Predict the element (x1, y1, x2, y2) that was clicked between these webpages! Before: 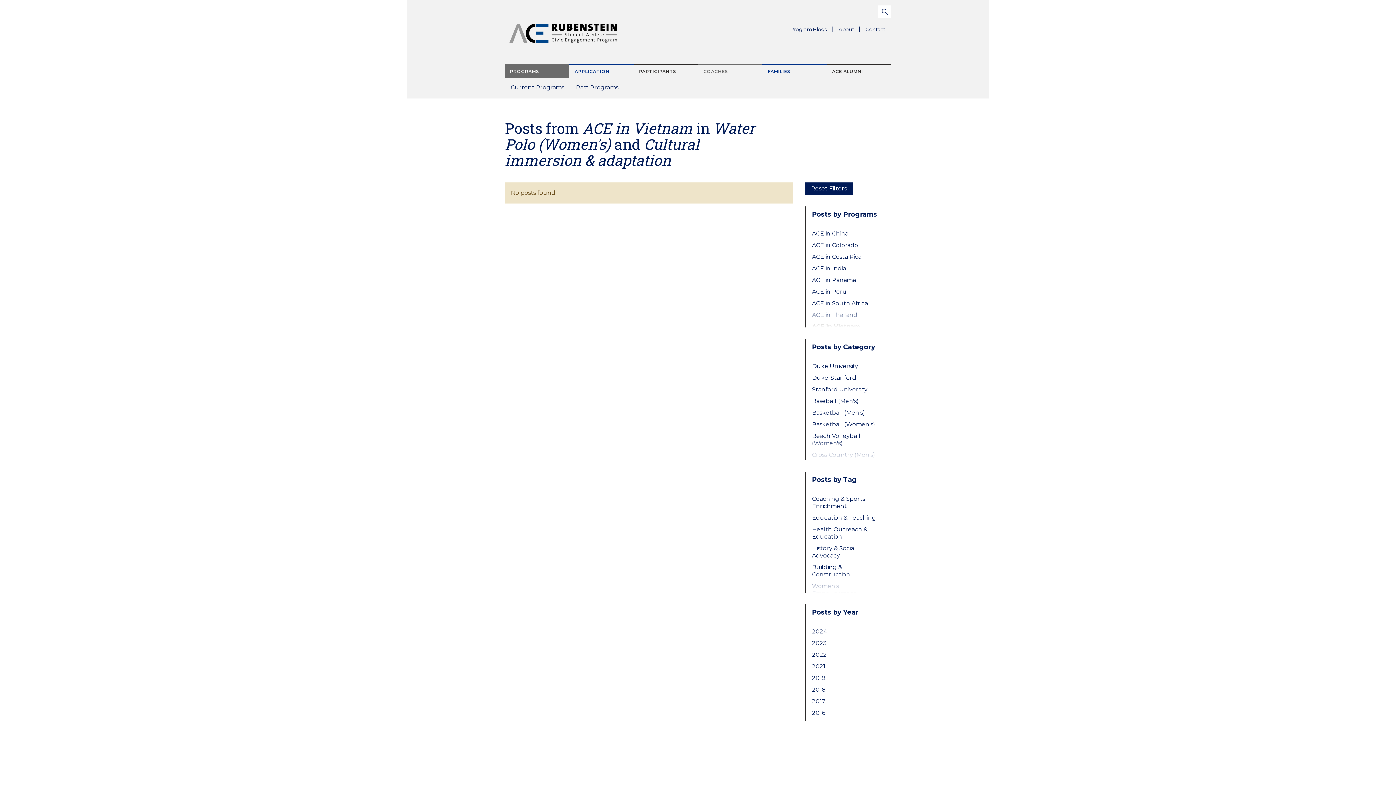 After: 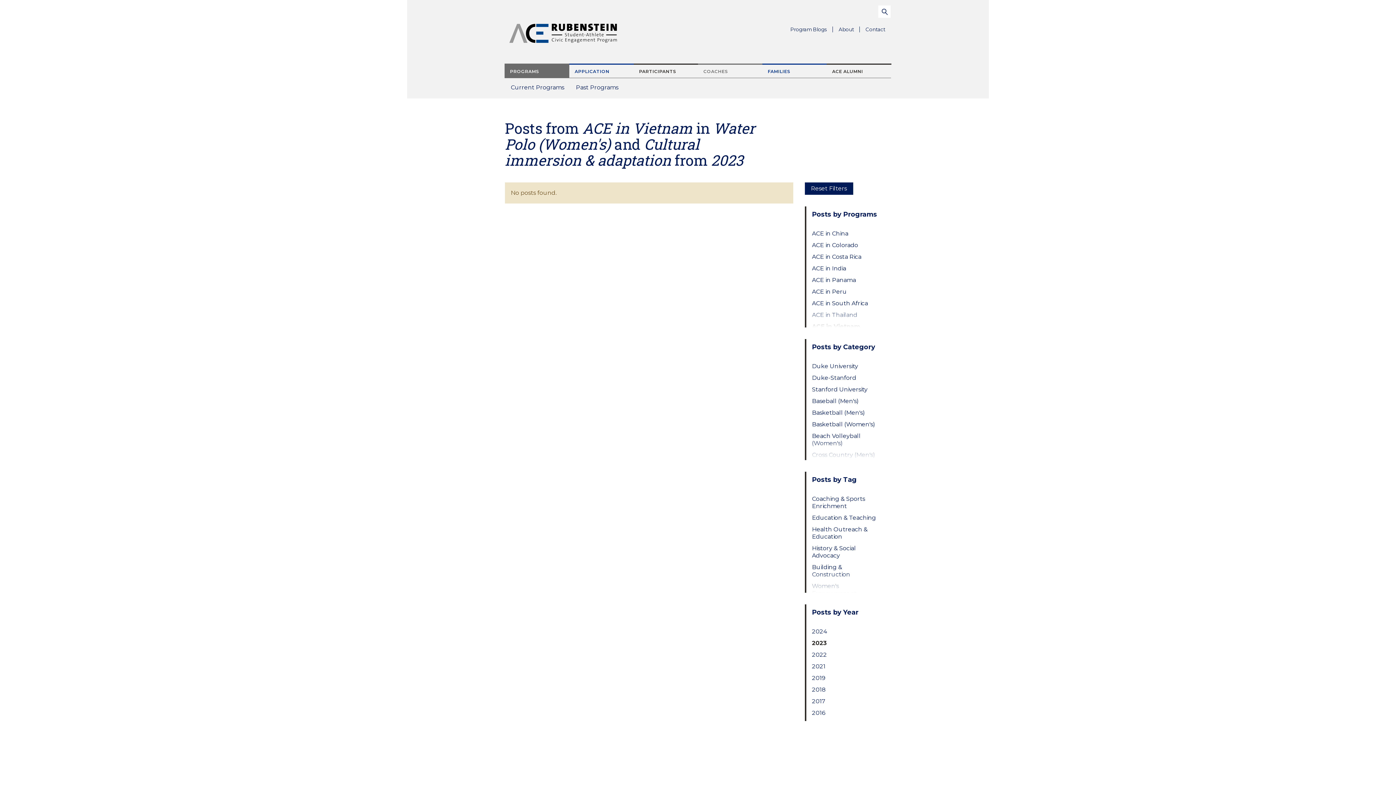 Action: label: 2023 bbox: (812, 639, 879, 647)